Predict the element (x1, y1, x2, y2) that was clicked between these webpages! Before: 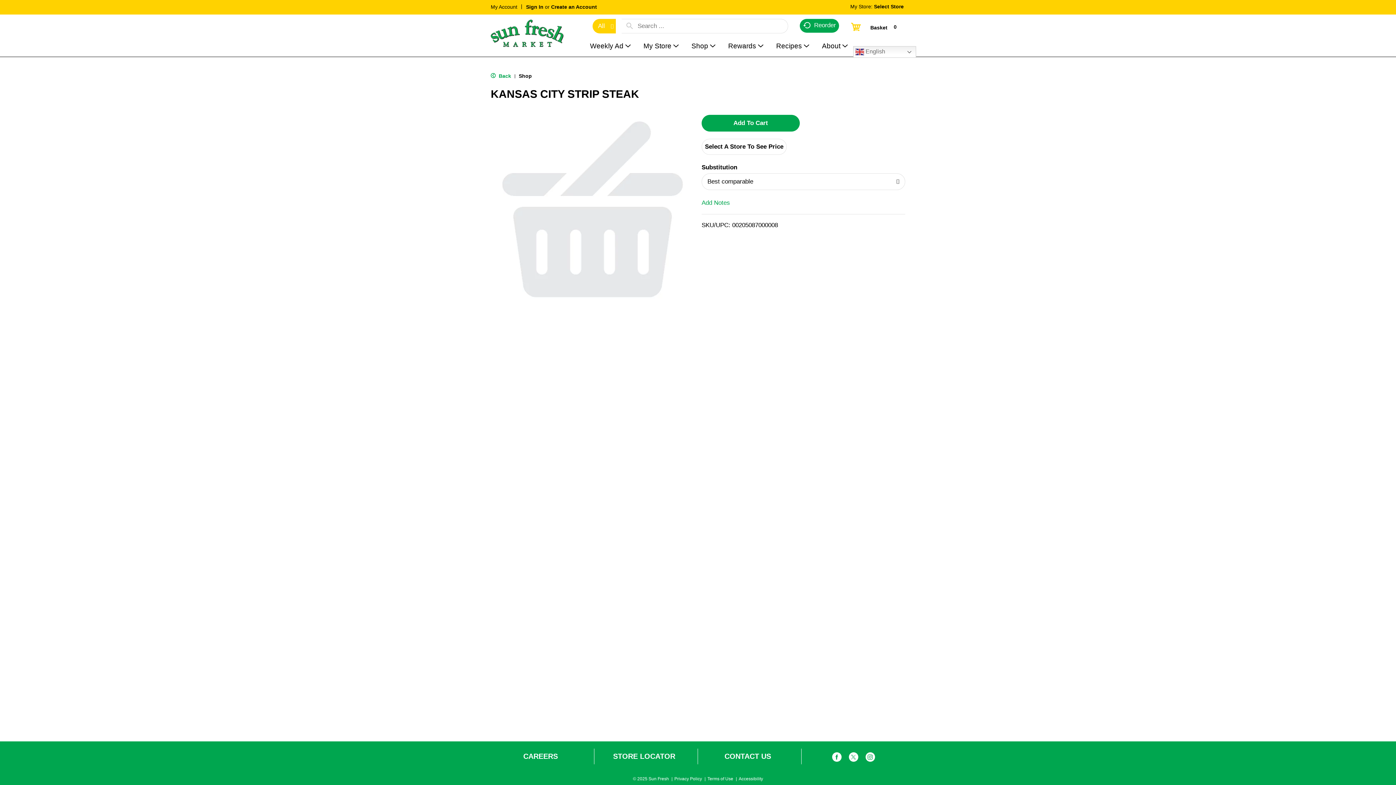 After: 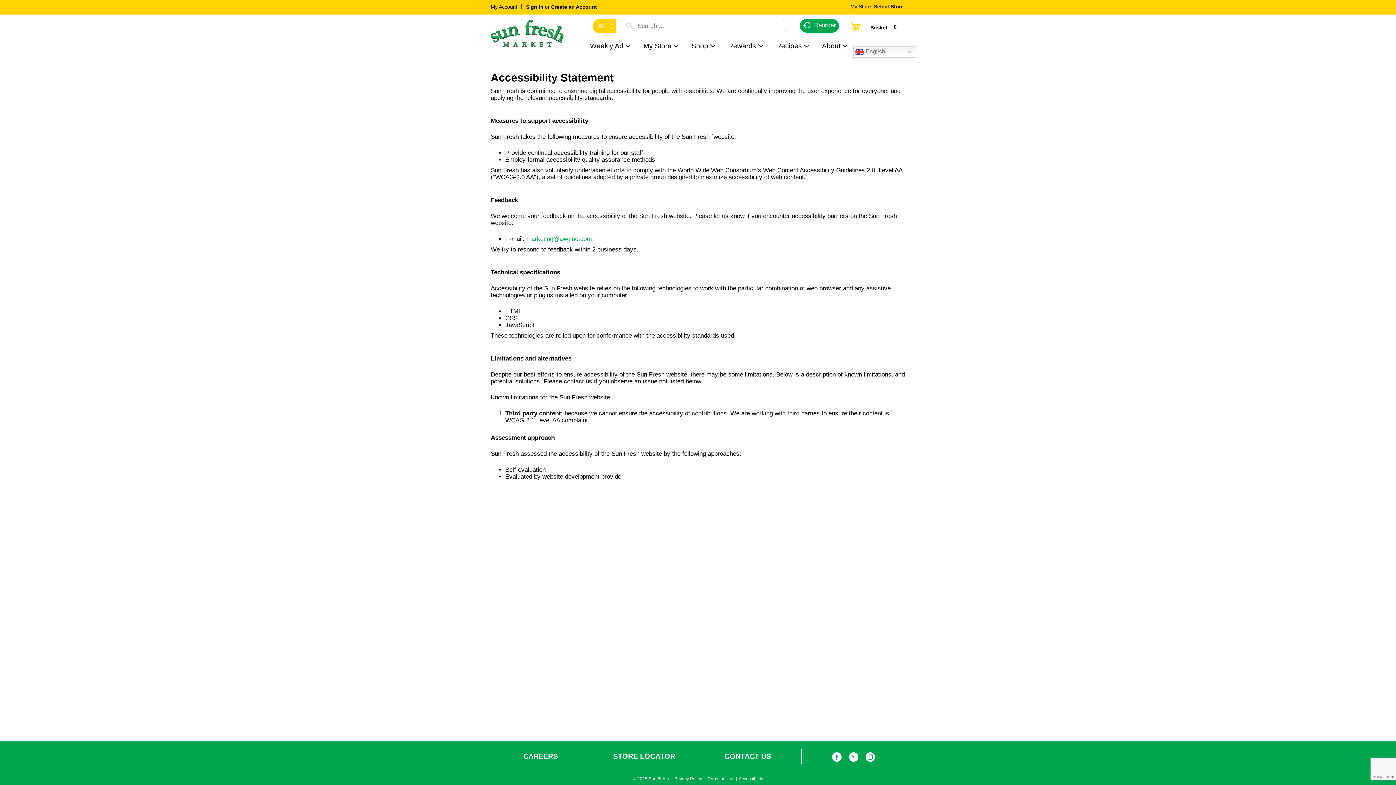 Action: bbox: (738, 776, 763, 781) label: Accessibility